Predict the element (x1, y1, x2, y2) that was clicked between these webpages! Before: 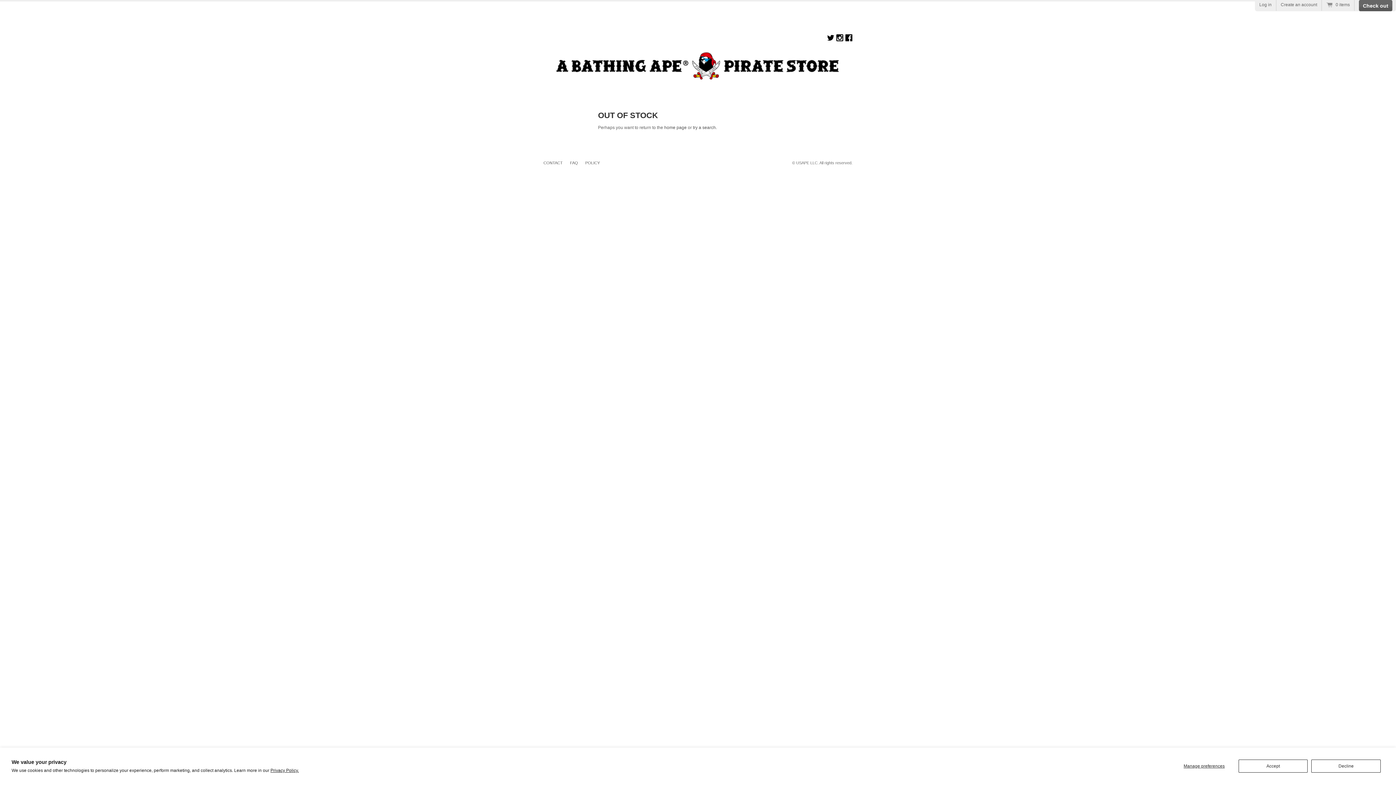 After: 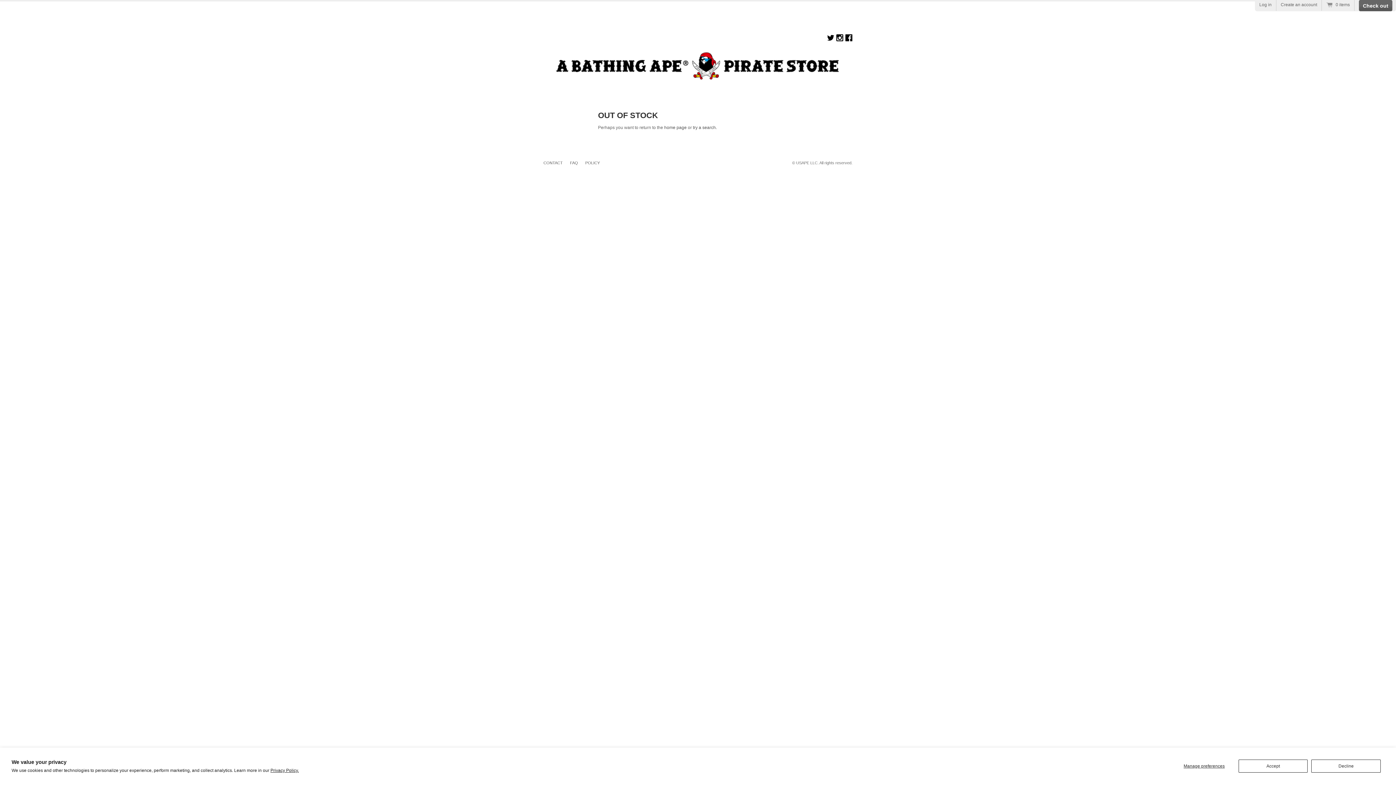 Action: bbox: (836, 34, 843, 40)